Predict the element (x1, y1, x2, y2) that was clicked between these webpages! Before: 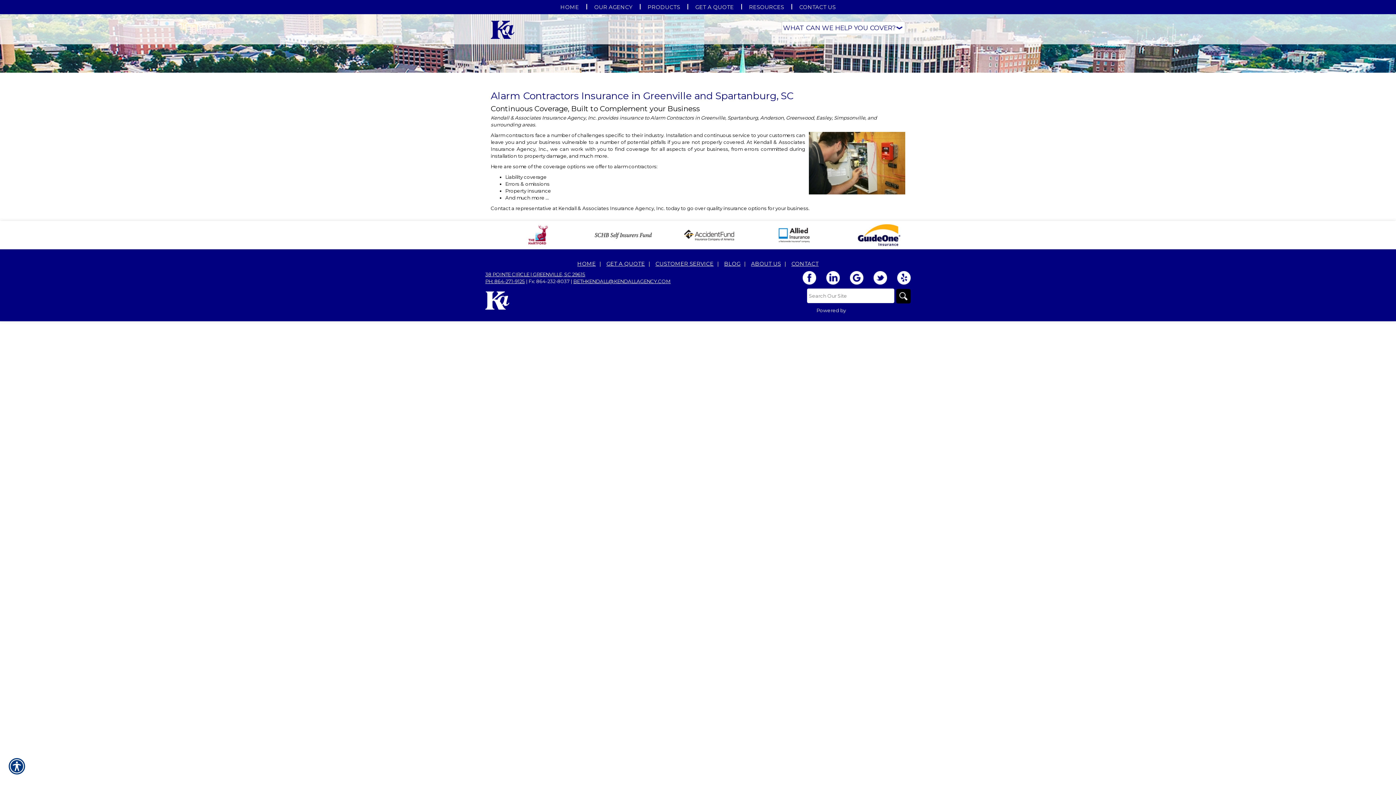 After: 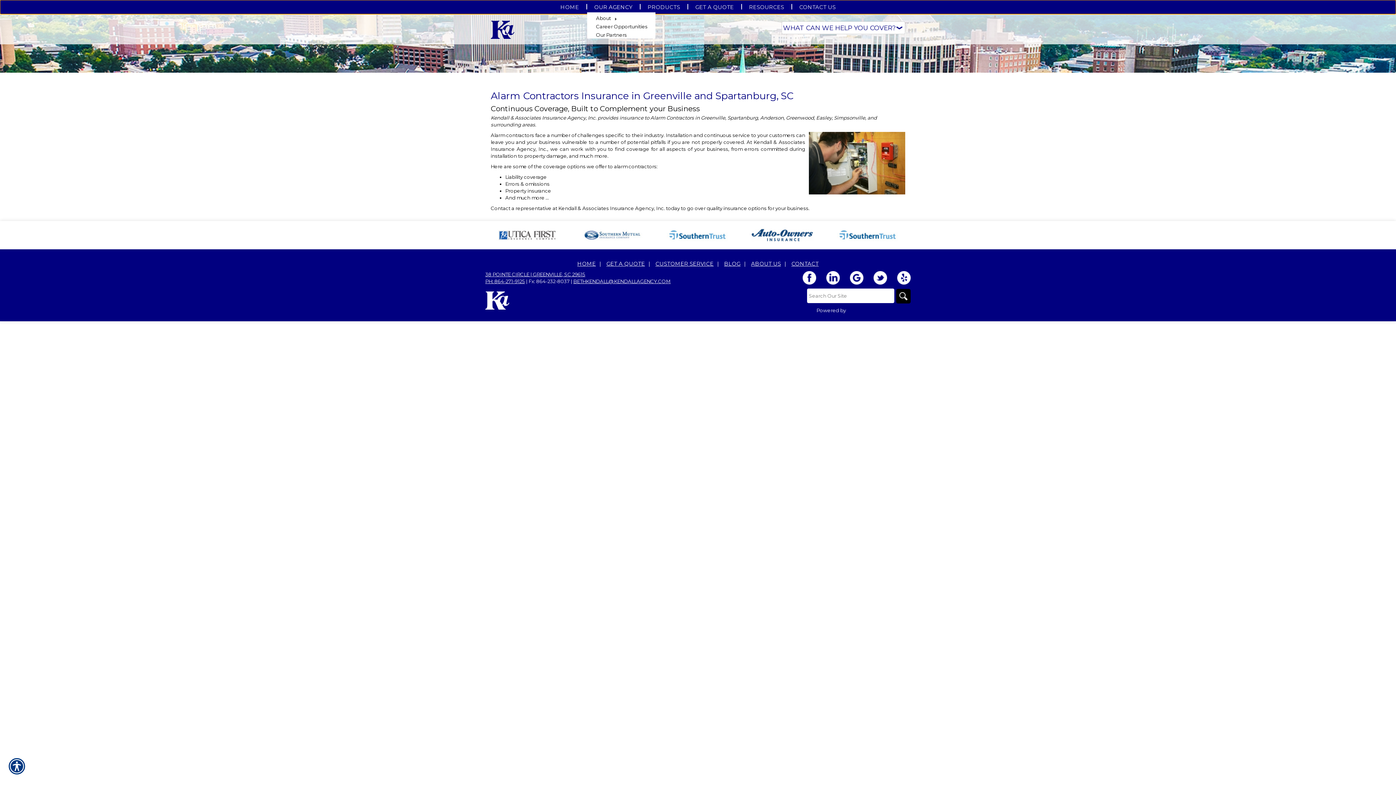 Action: label: OUR AGENCY bbox: (587, 1, 639, 12)